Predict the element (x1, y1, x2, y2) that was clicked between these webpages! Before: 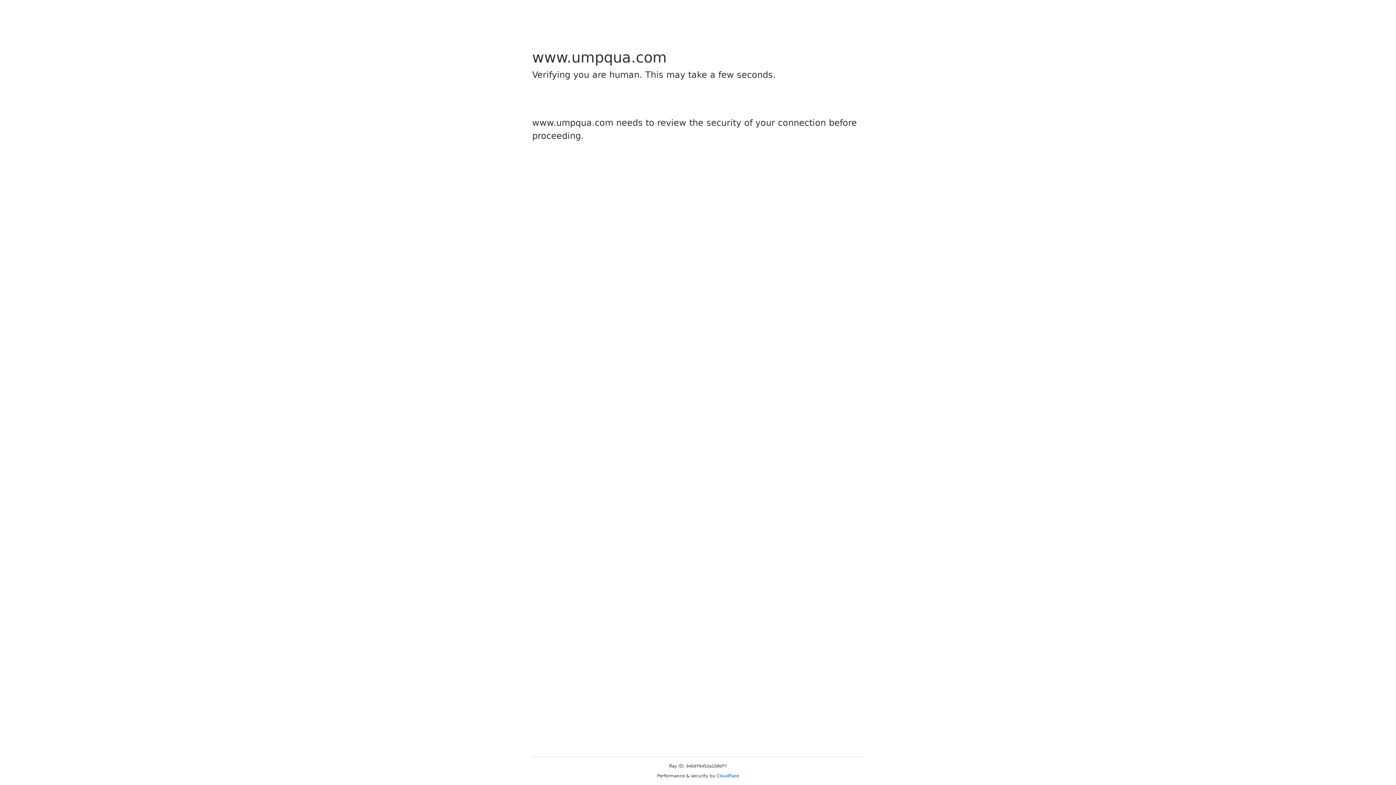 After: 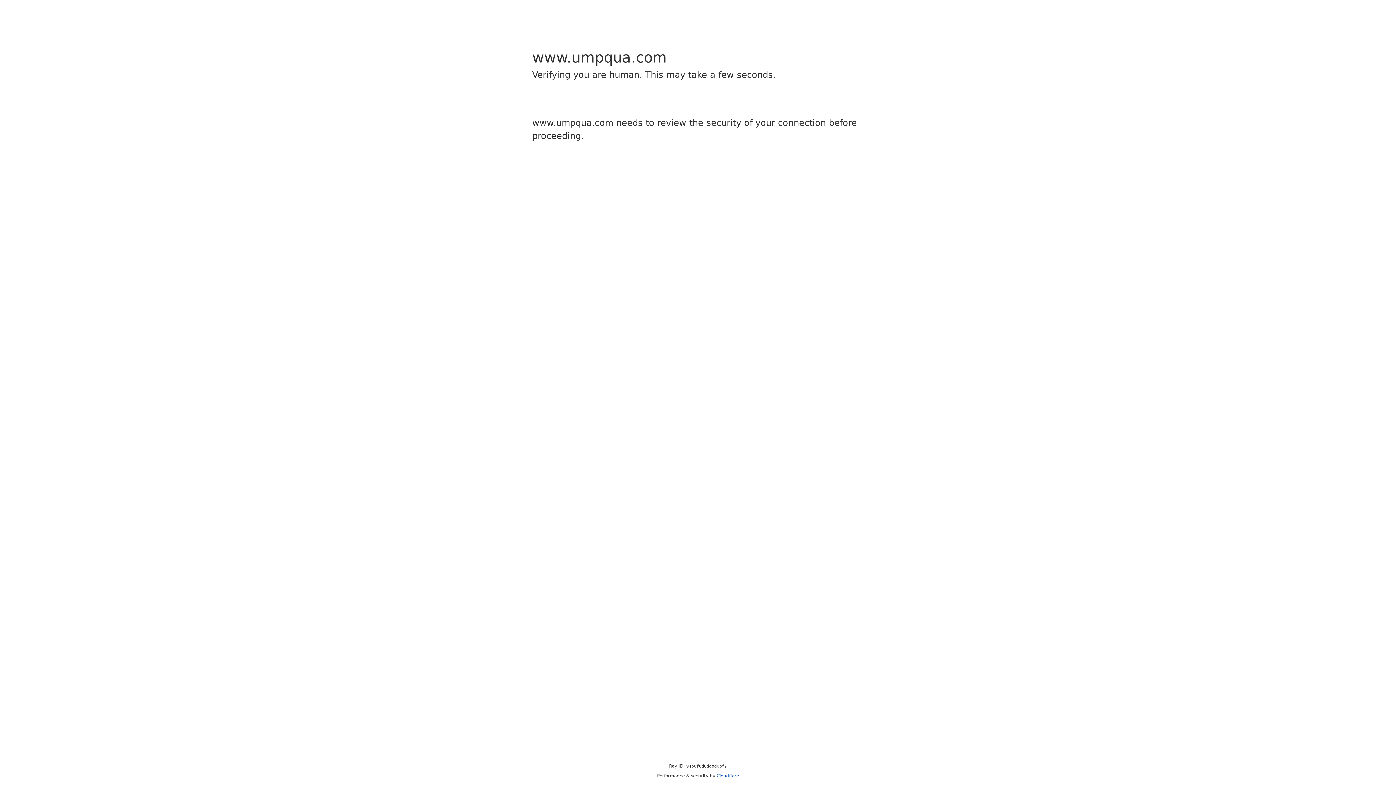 Action: label: Cloudflare bbox: (716, 773, 739, 778)